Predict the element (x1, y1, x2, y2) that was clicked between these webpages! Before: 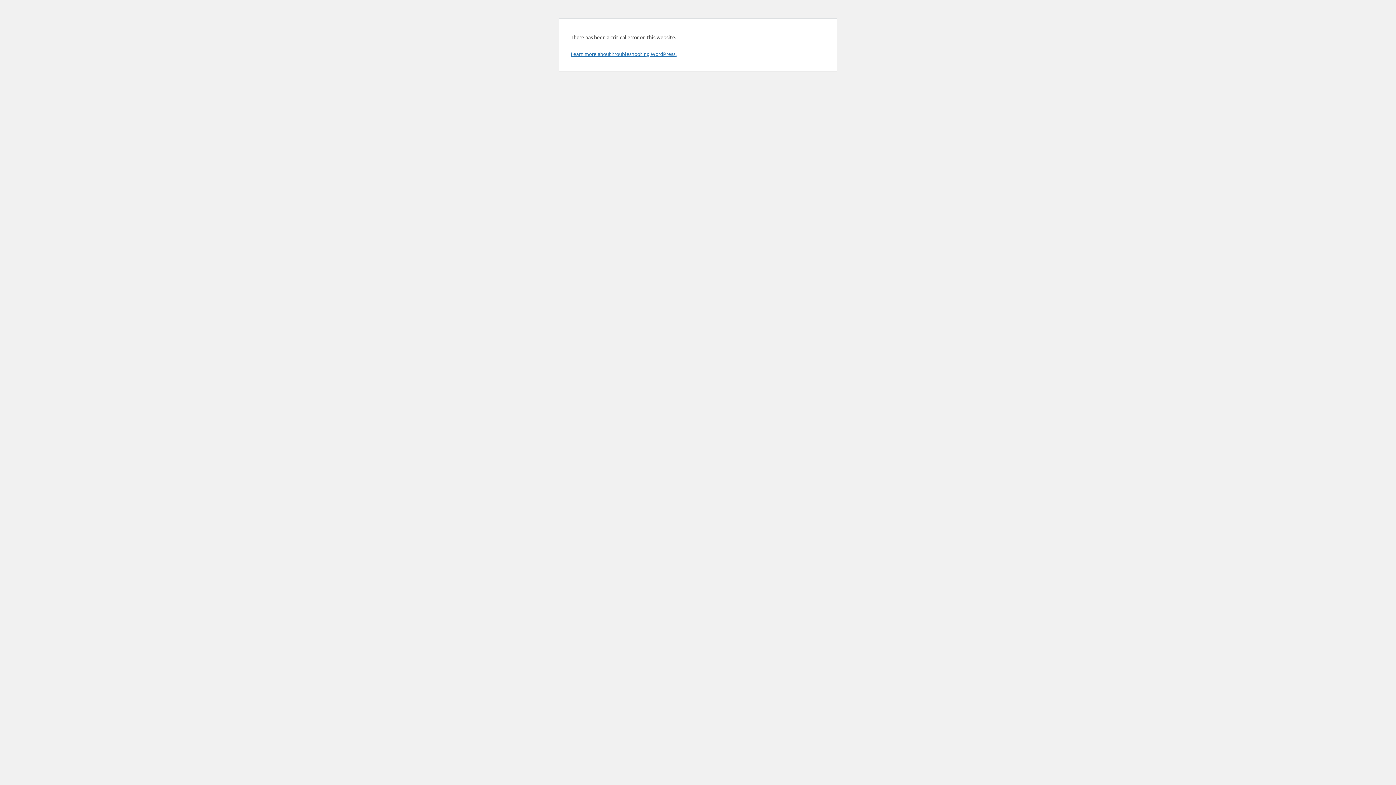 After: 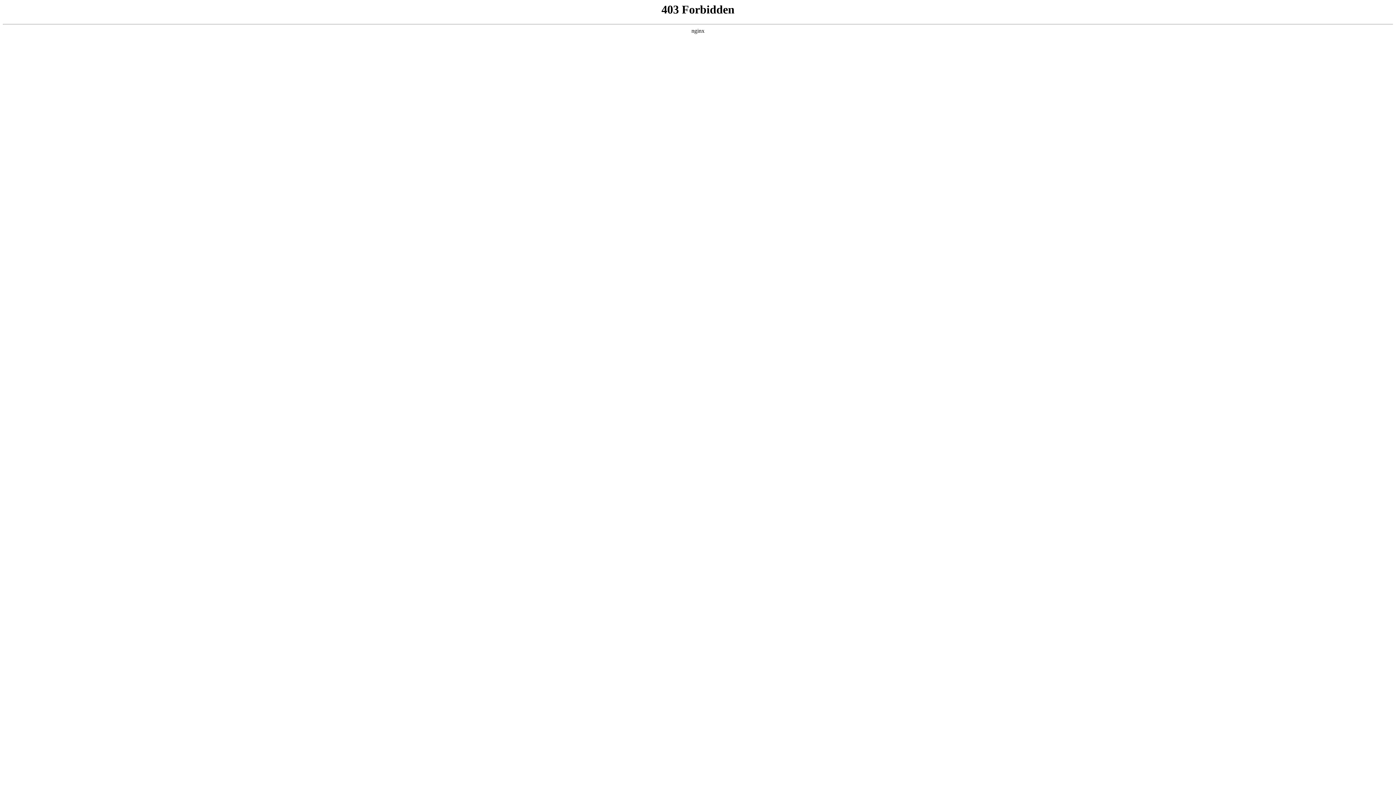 Action: label: Learn more about troubleshooting WordPress. bbox: (570, 50, 676, 57)